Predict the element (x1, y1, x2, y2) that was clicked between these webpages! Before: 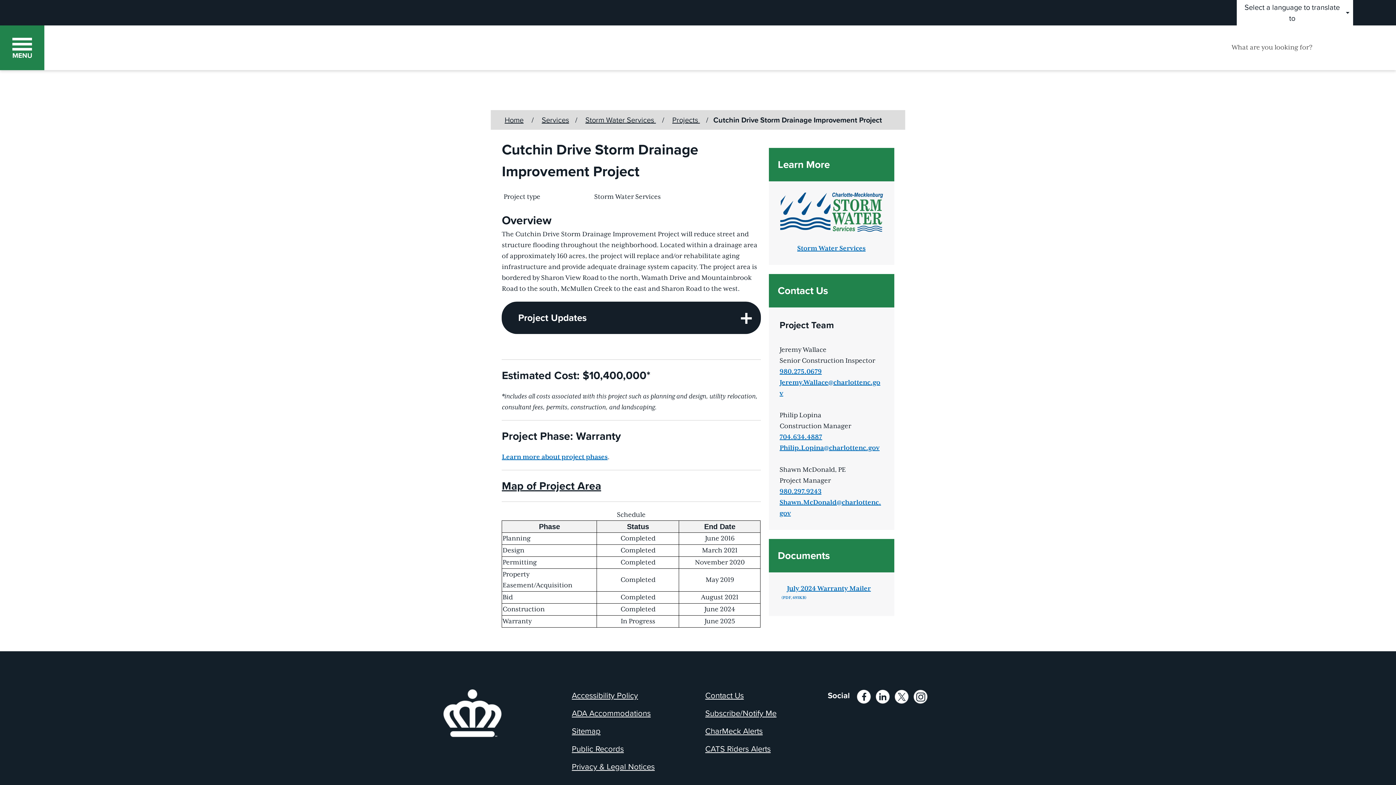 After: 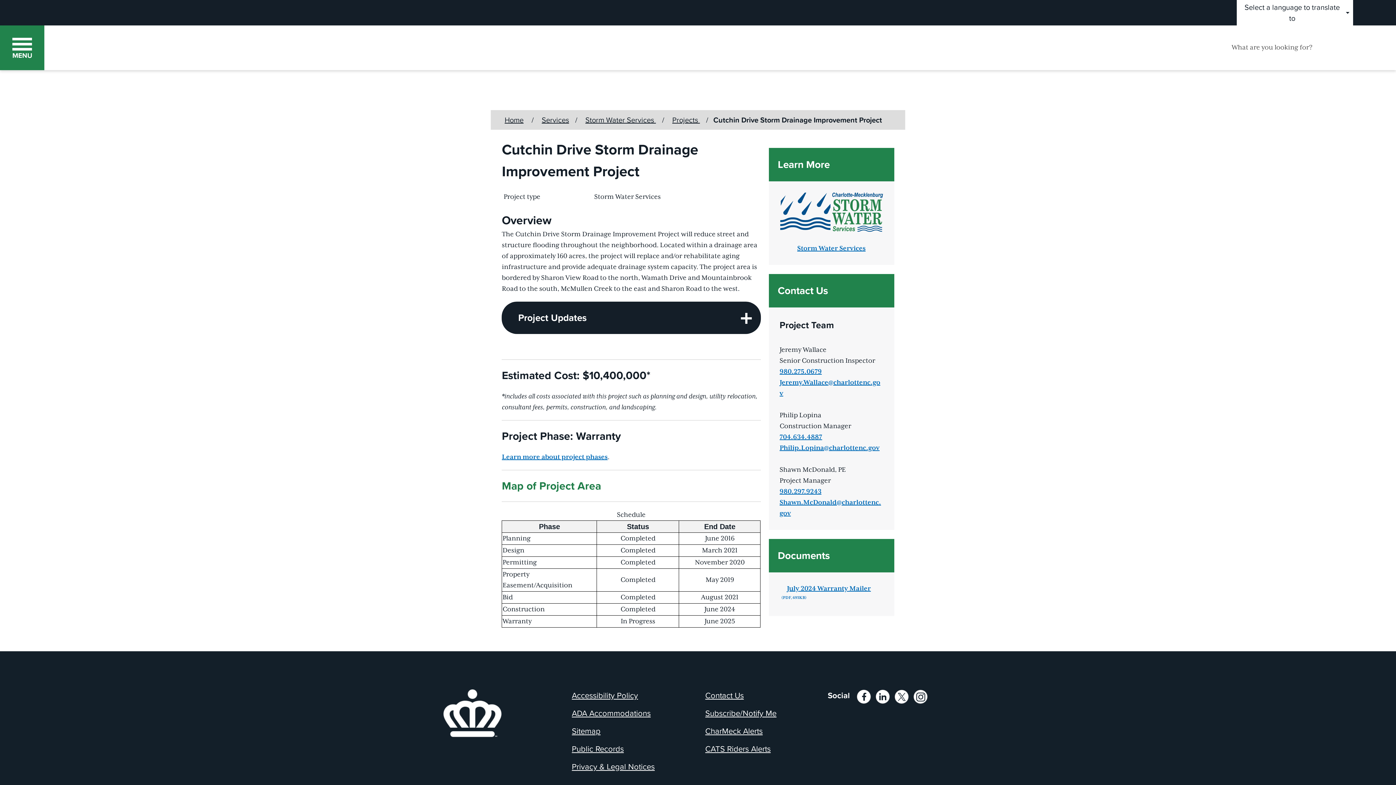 Action: label: Map of Project Area bbox: (501, 478, 601, 494)